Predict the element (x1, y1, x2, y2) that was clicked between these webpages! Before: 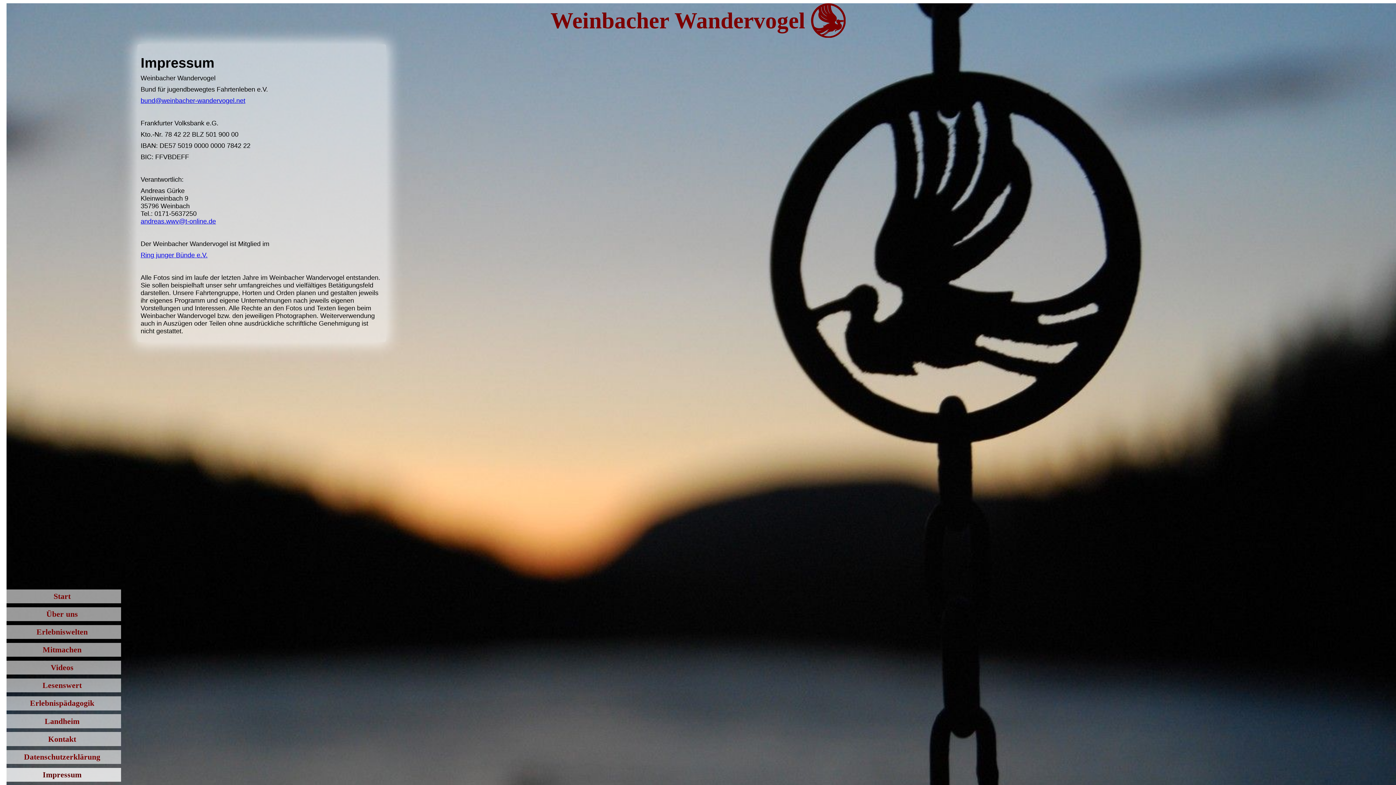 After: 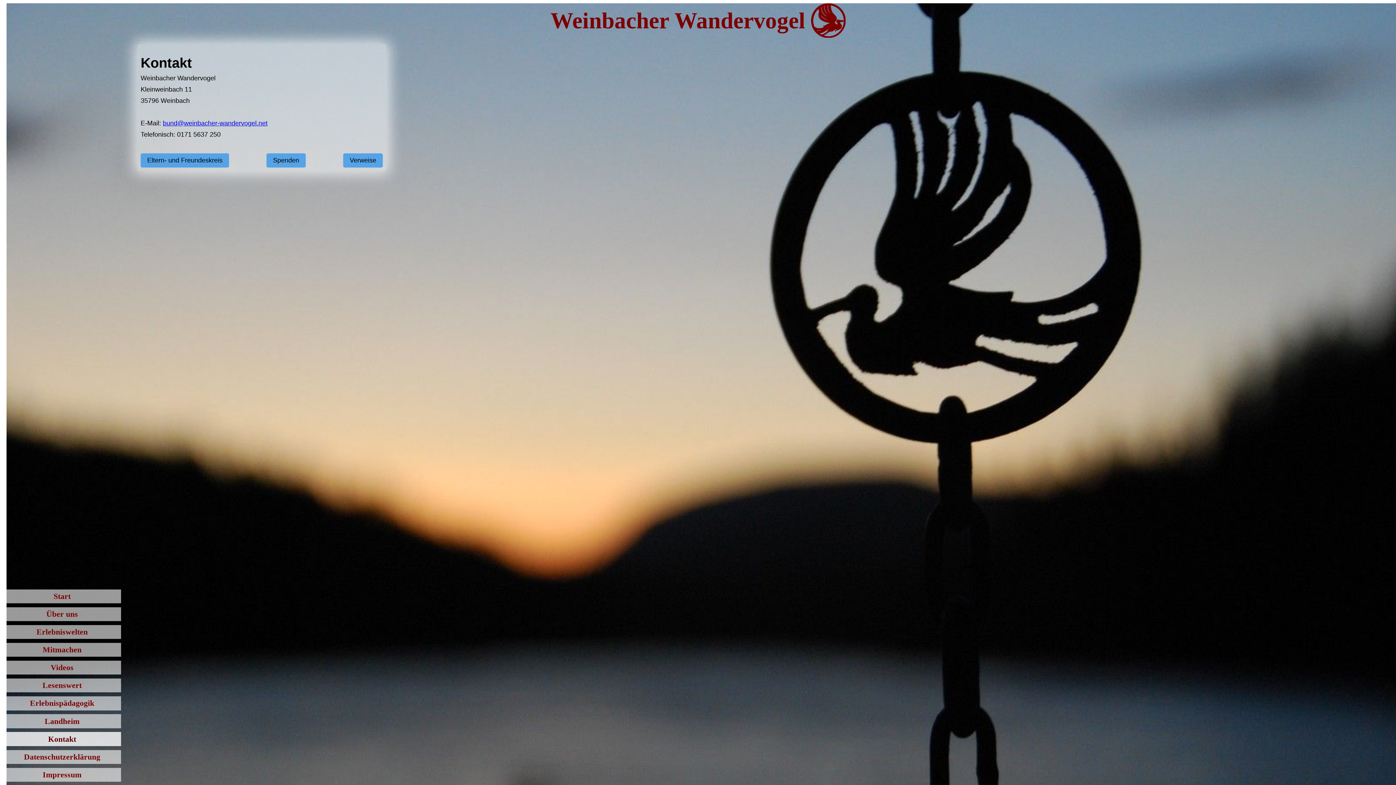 Action: label: Kontakt bbox: (3, 732, 121, 746)